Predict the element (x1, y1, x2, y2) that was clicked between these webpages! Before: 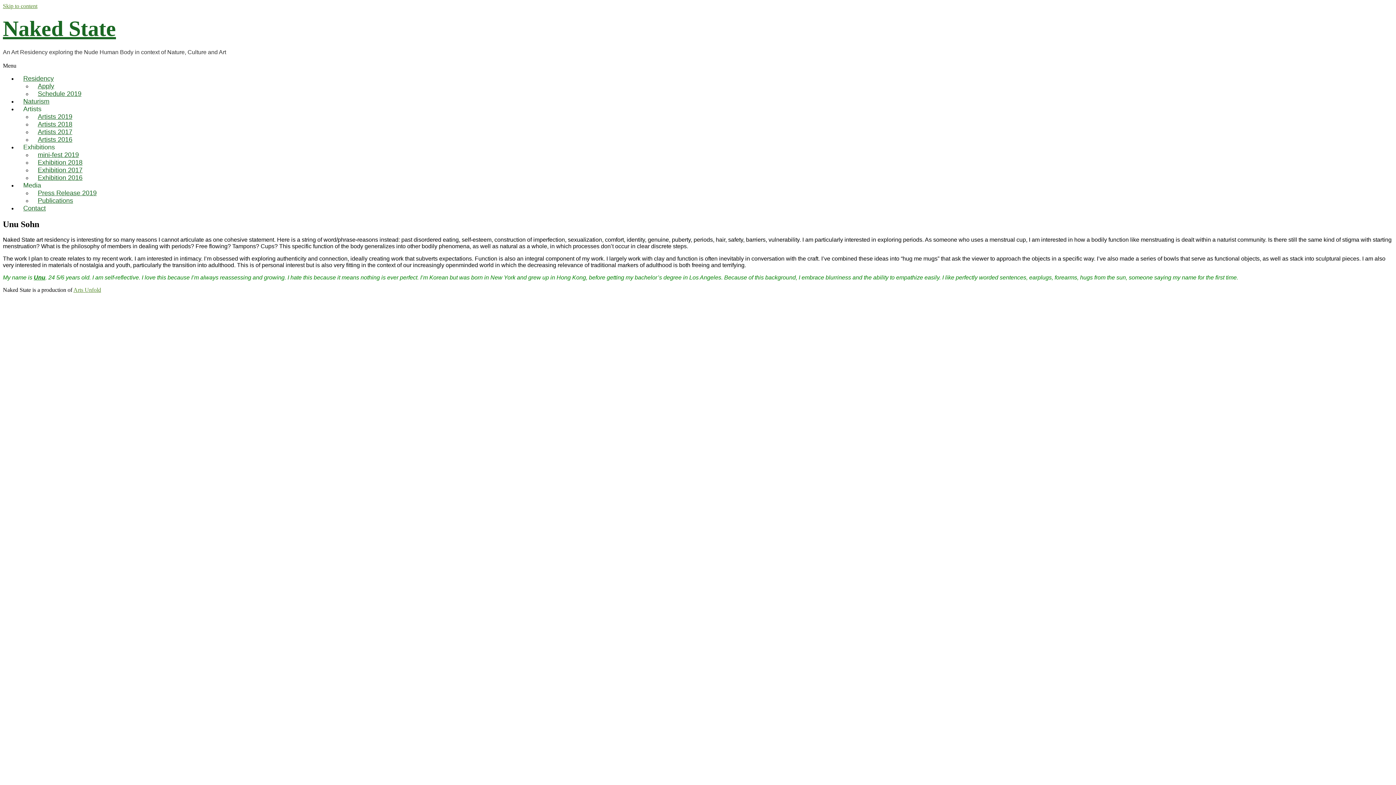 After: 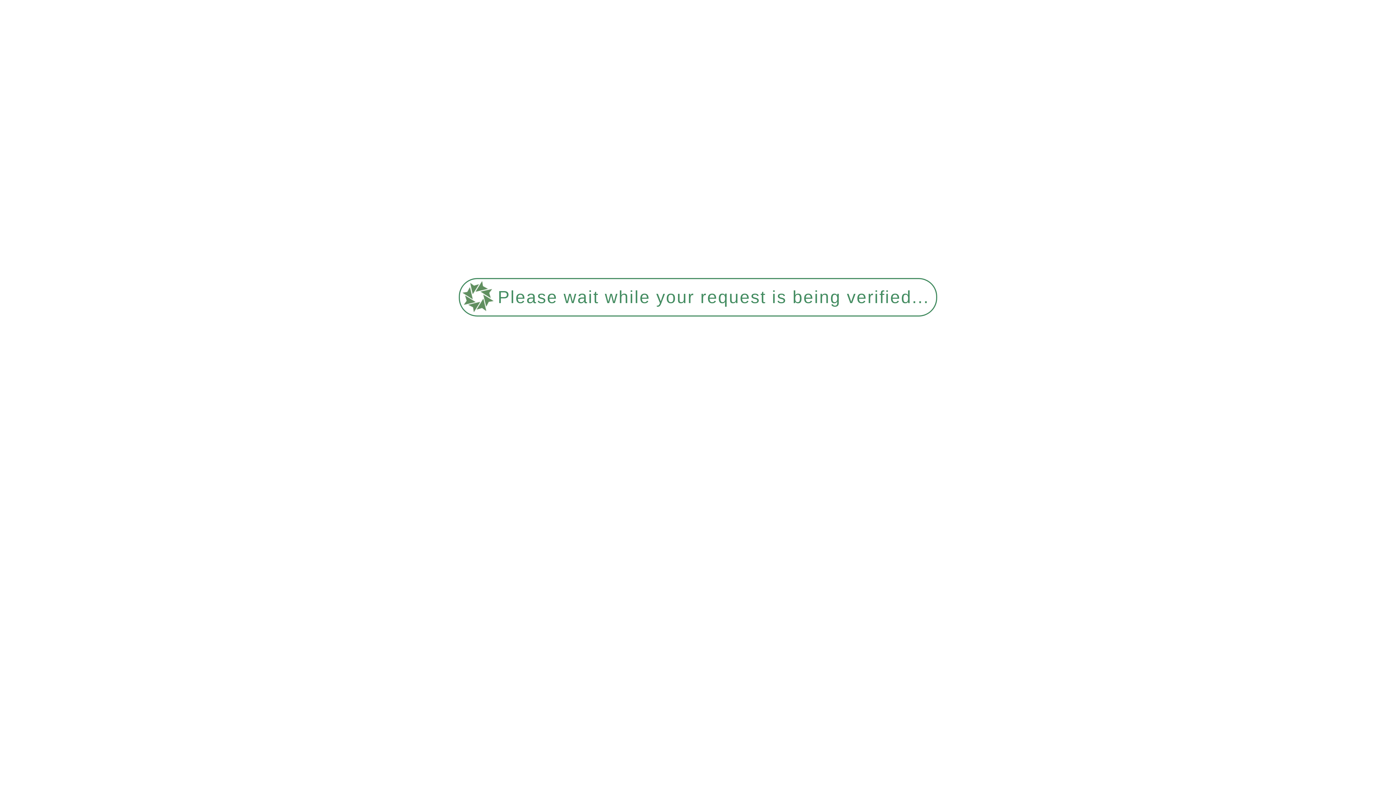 Action: bbox: (2, 16, 116, 40) label: Naked State